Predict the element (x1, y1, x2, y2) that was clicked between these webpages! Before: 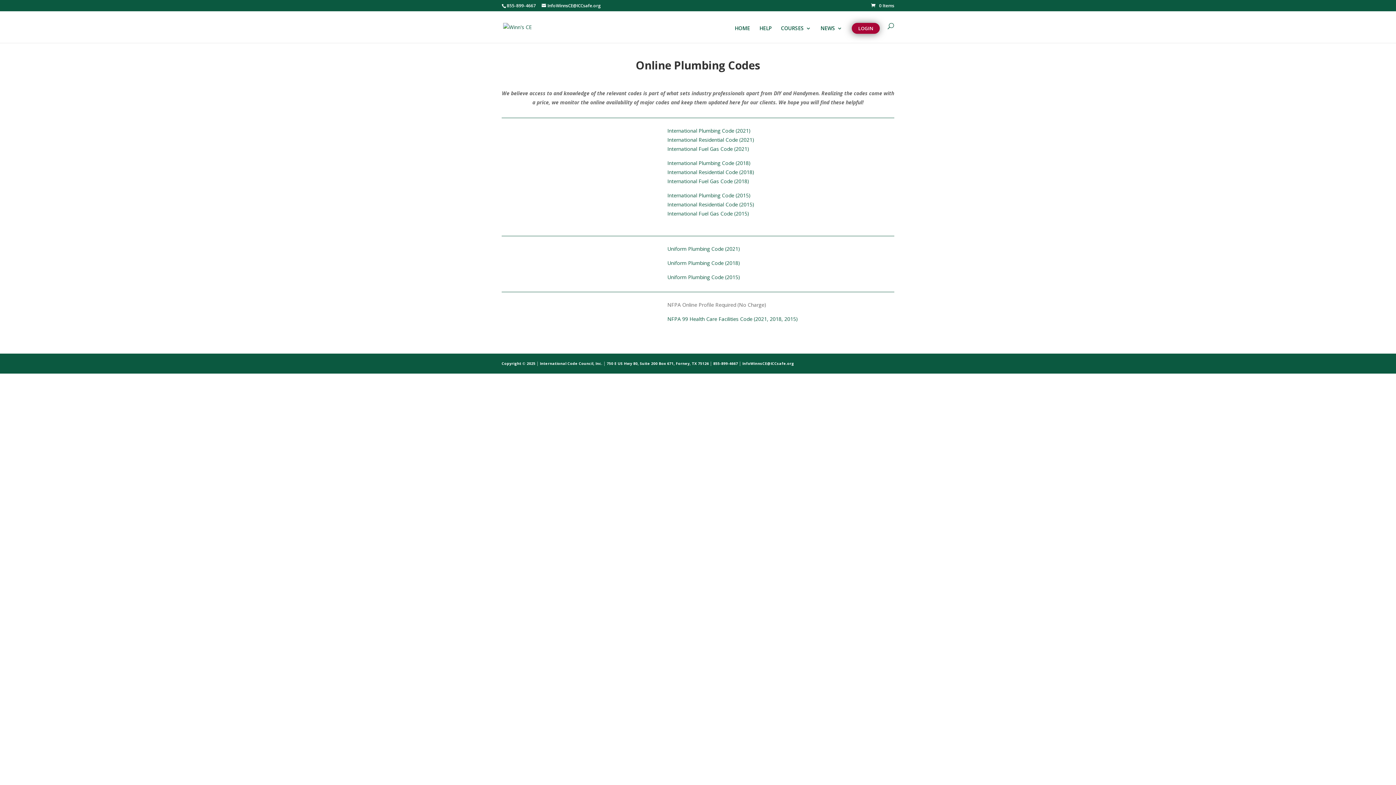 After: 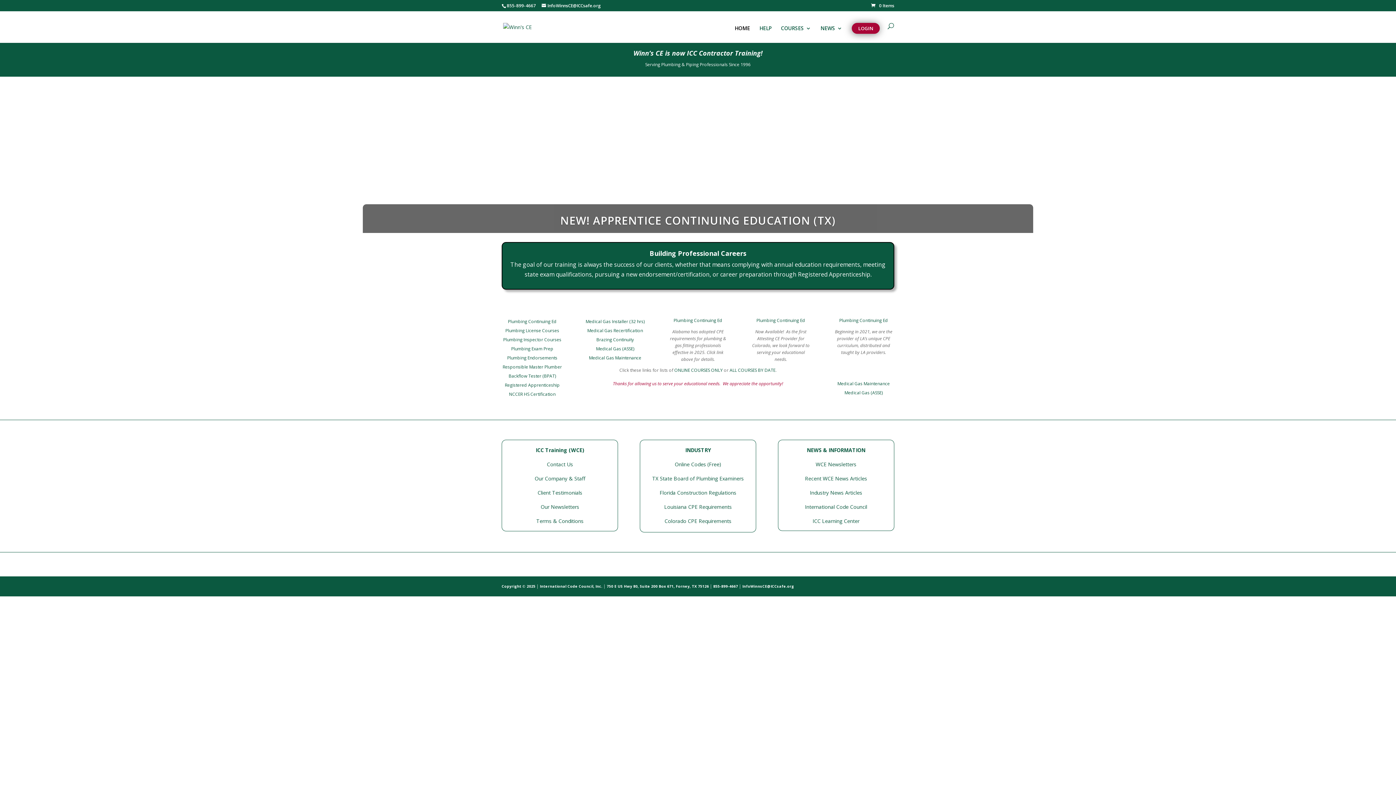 Action: bbox: (503, 22, 532, 29)